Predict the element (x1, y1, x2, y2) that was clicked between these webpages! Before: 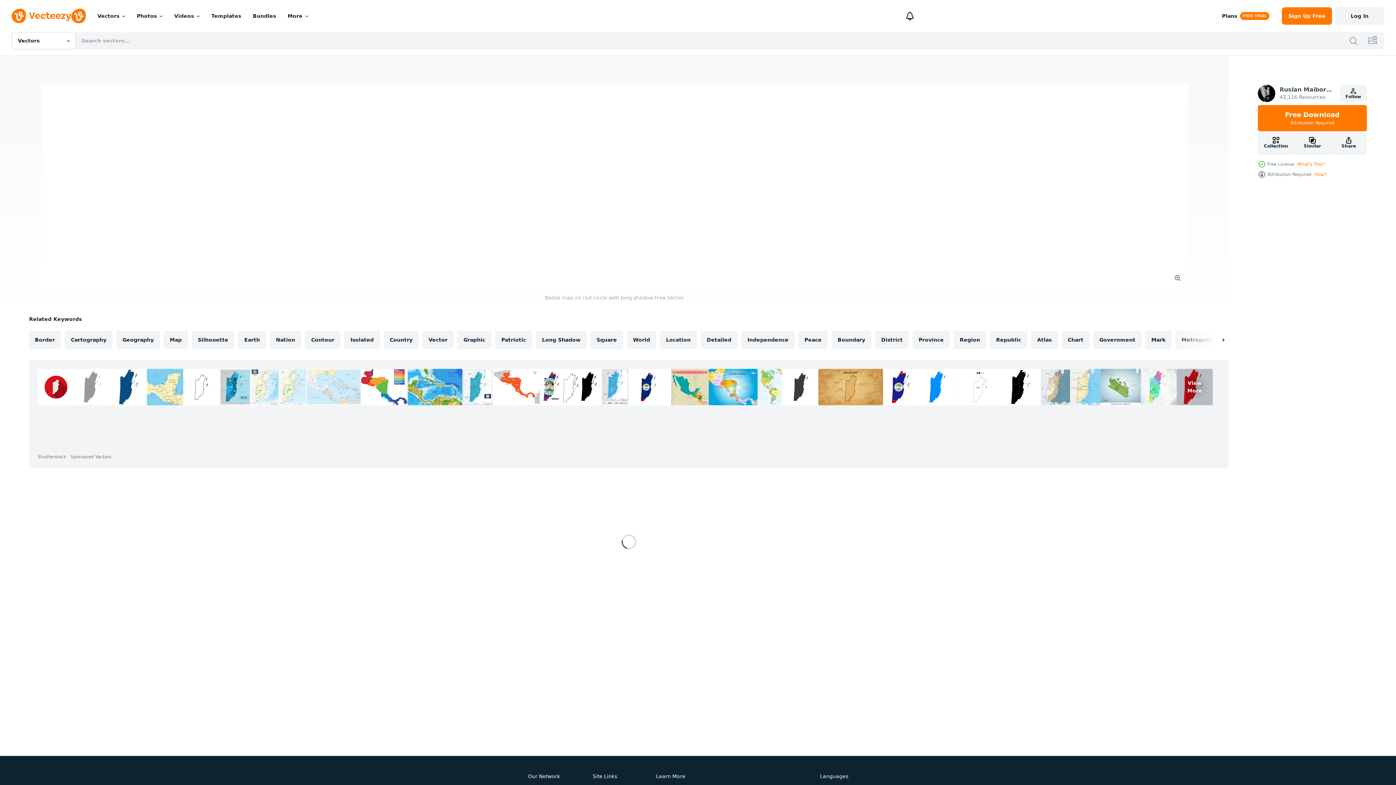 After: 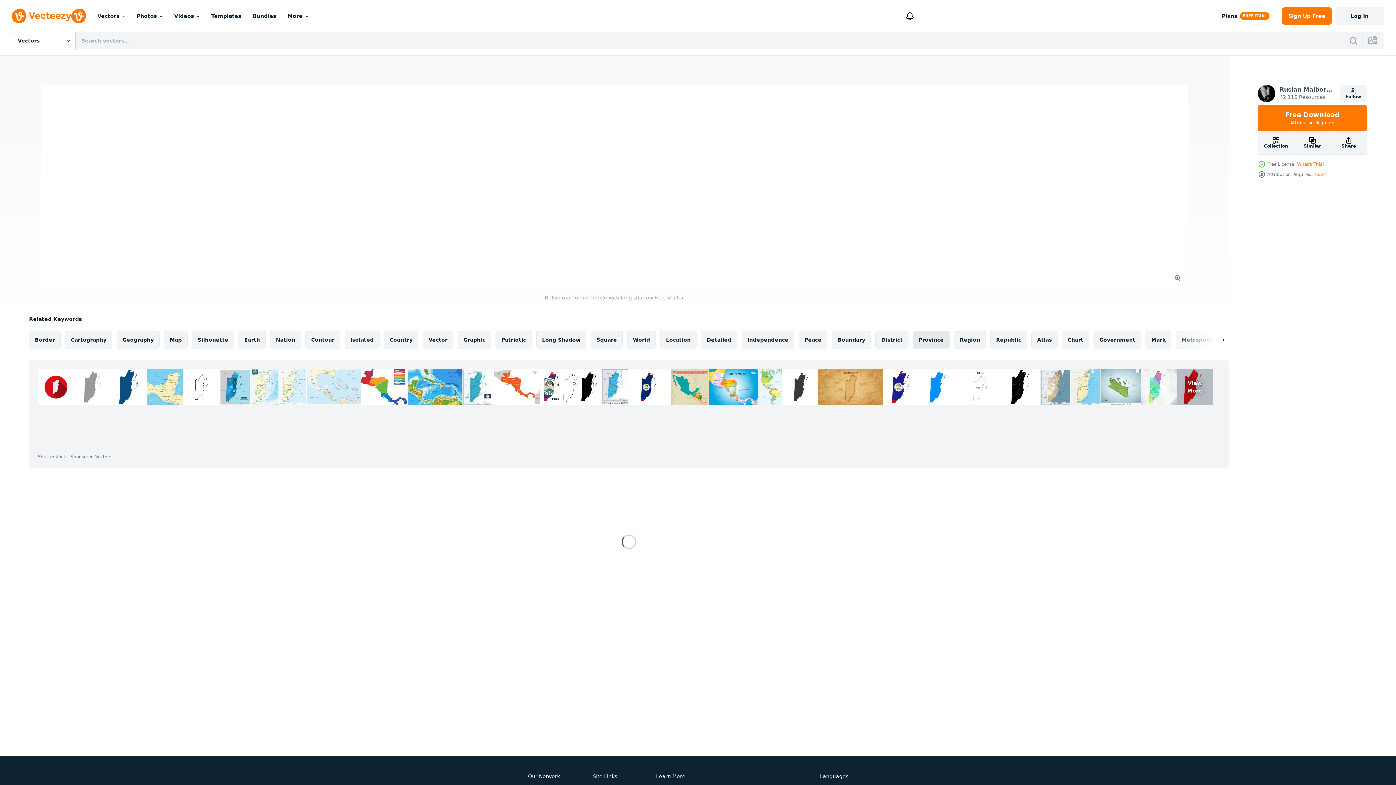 Action: label: Province bbox: (913, 331, 949, 348)